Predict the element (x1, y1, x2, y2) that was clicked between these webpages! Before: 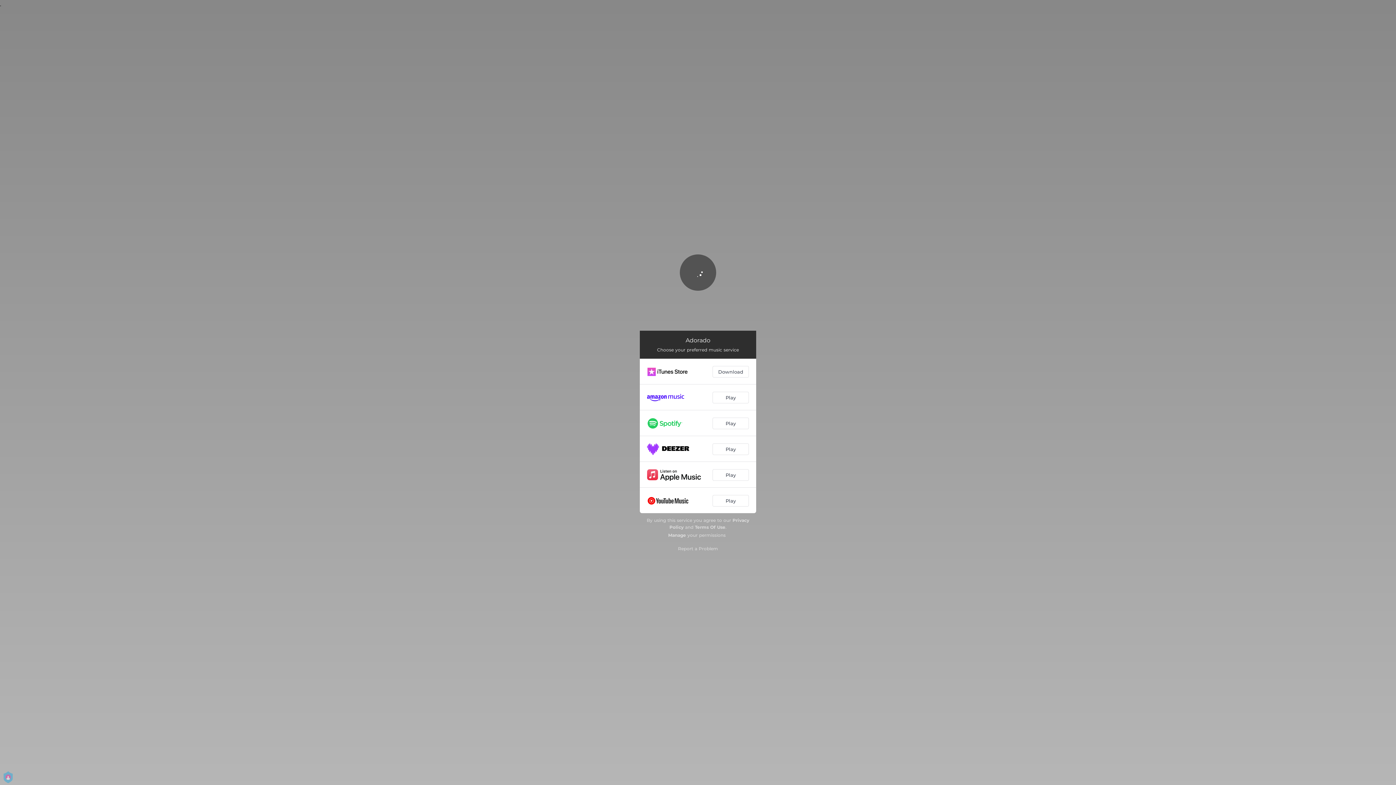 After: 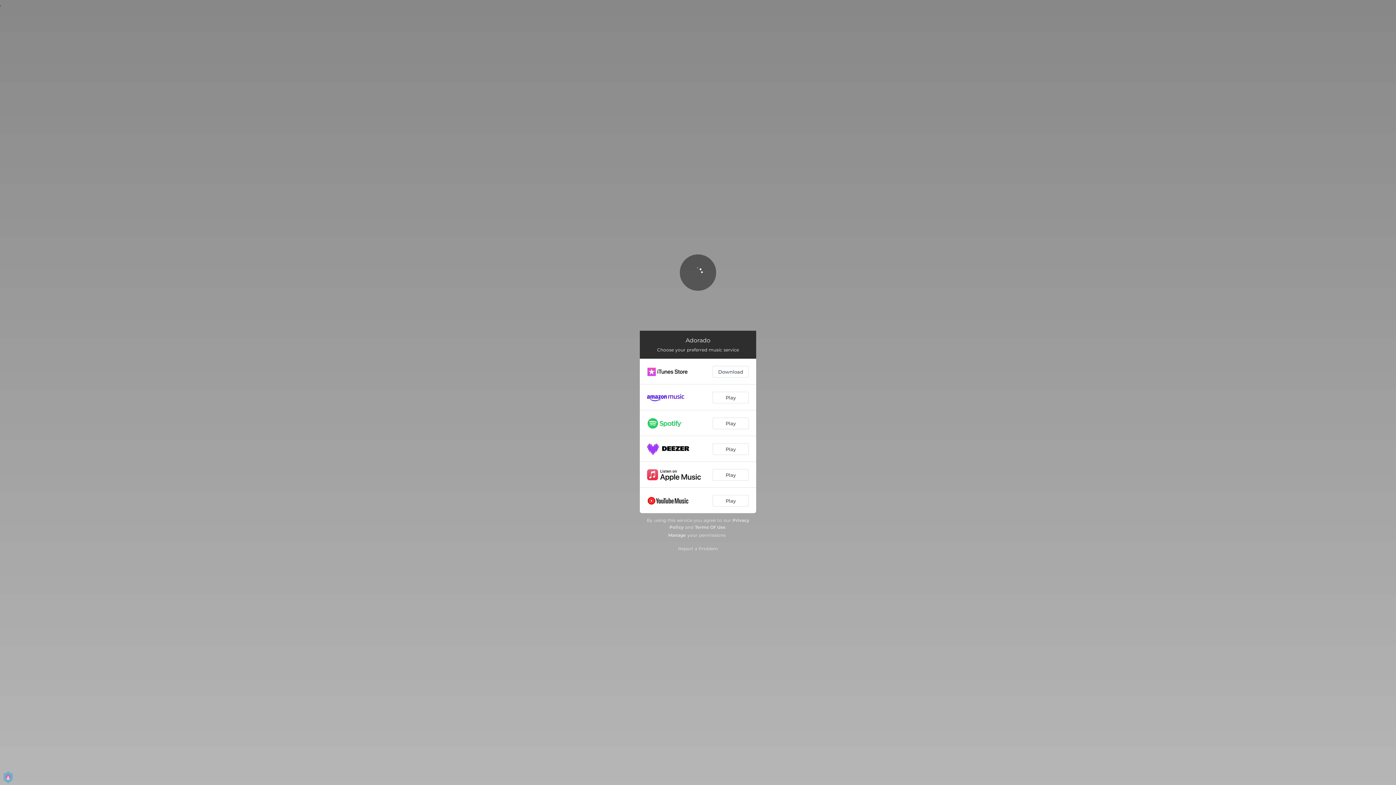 Action: label: Loading... bbox: (680, 254, 716, 290)